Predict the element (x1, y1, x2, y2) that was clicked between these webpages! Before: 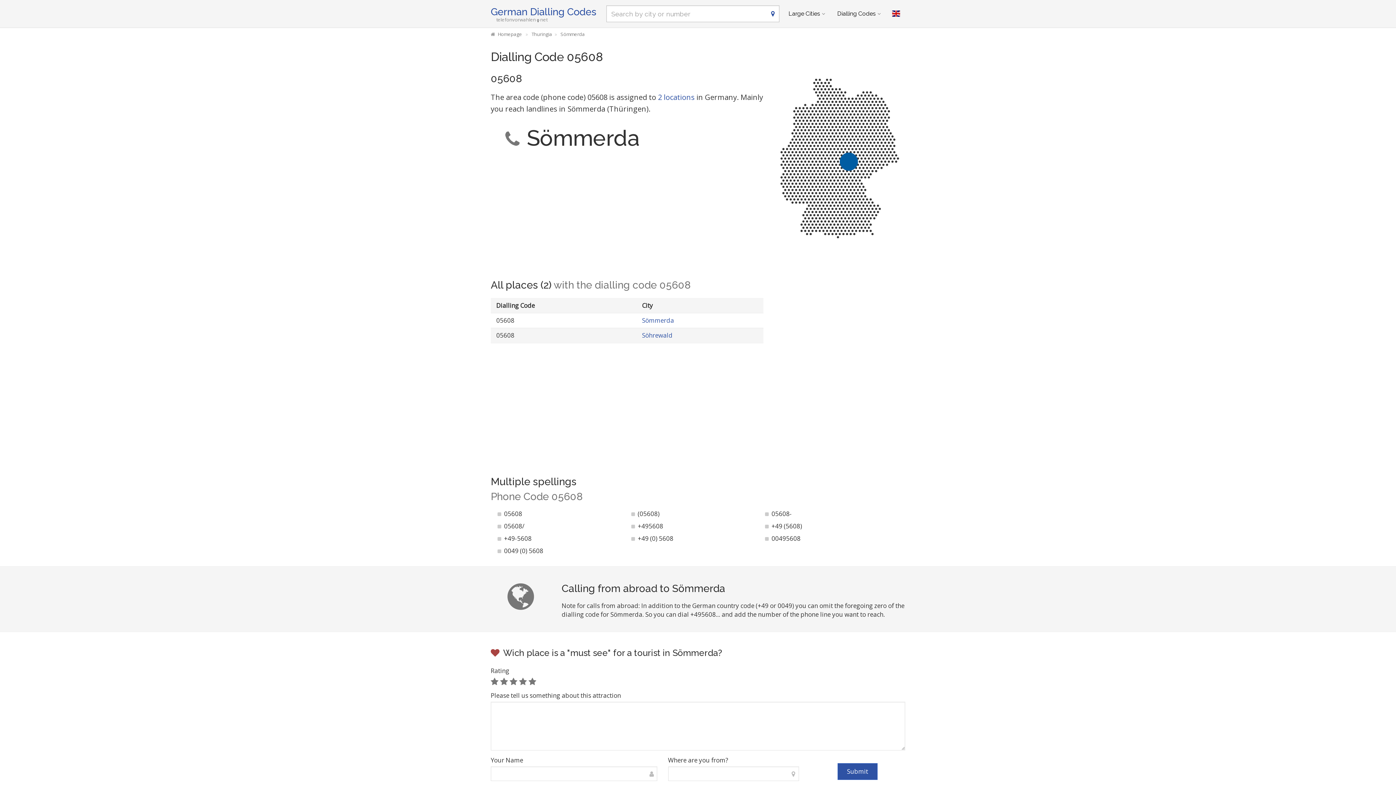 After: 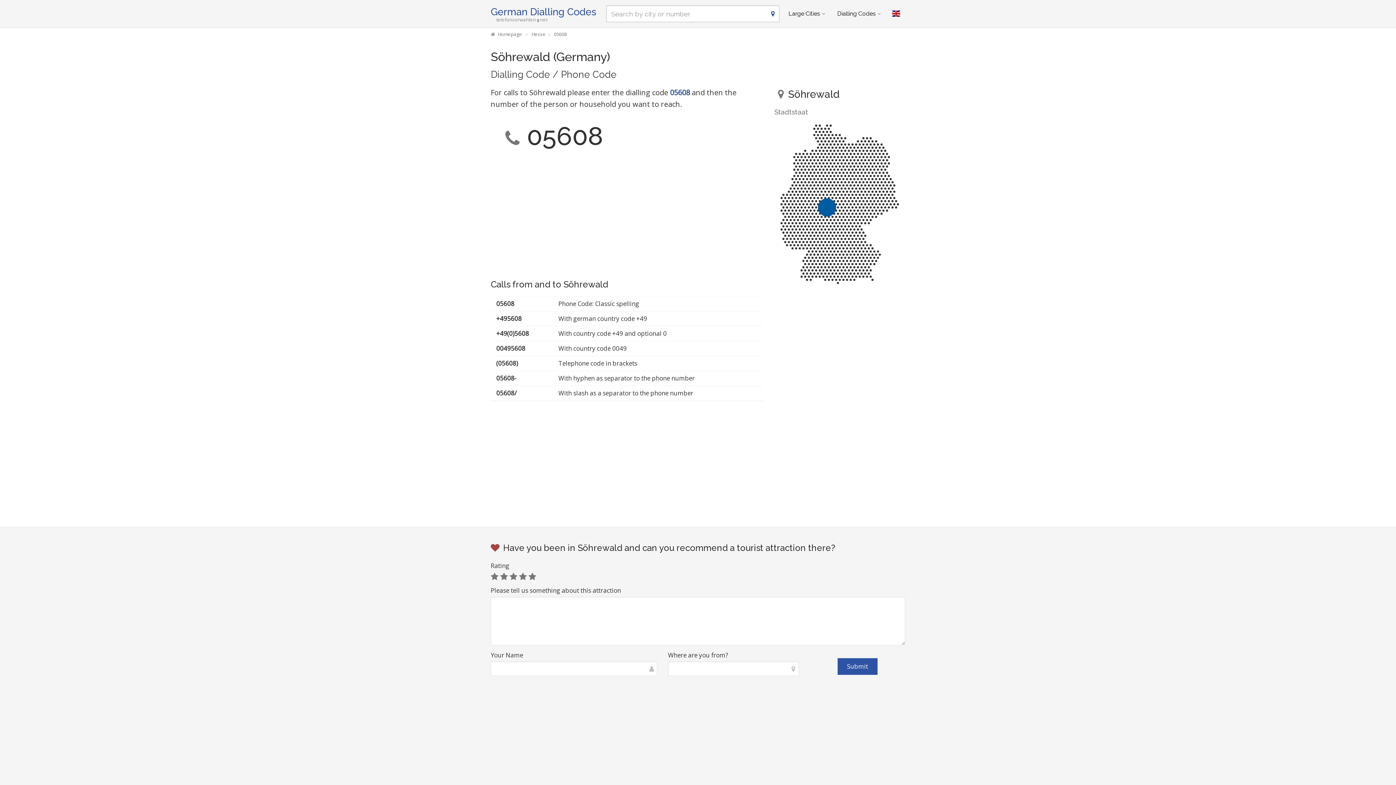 Action: bbox: (642, 331, 672, 339) label: Söhrewald